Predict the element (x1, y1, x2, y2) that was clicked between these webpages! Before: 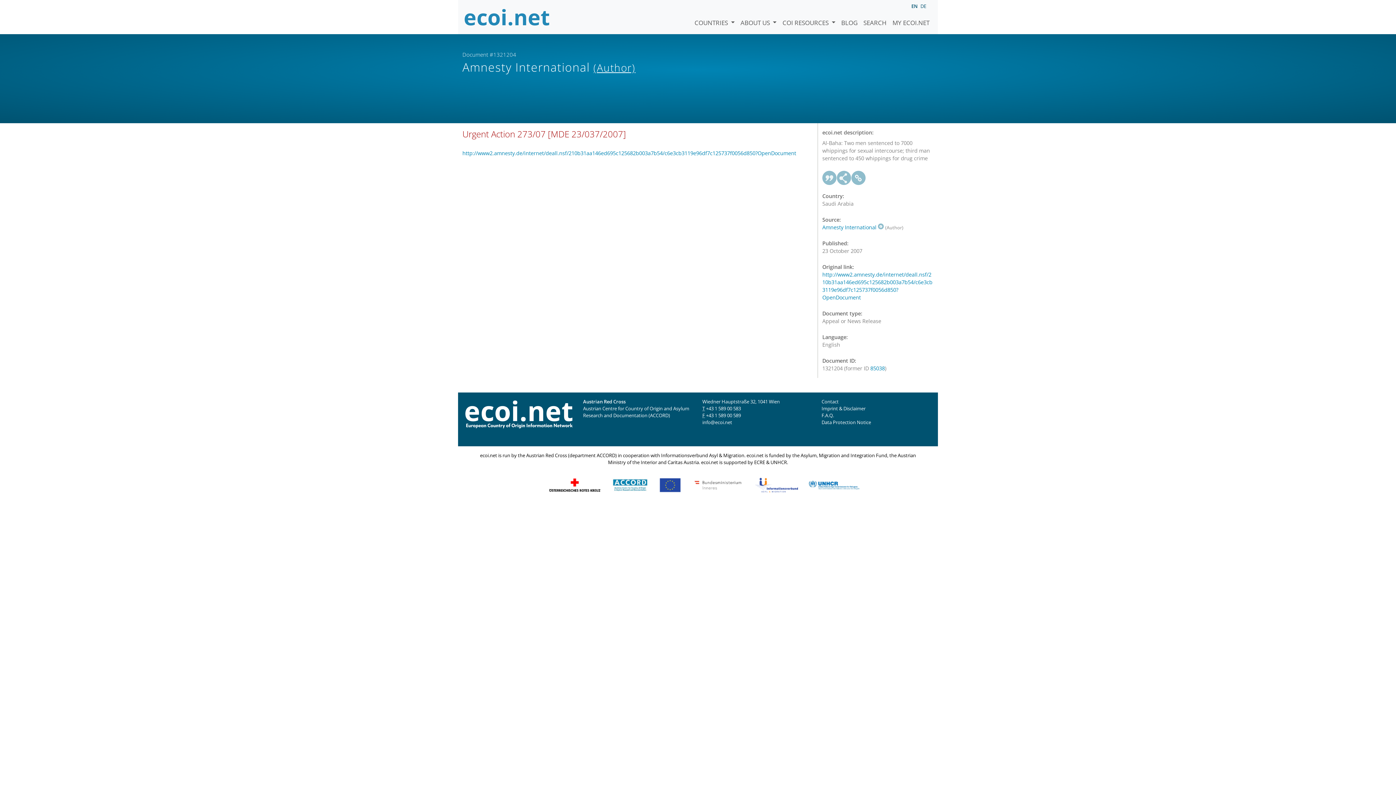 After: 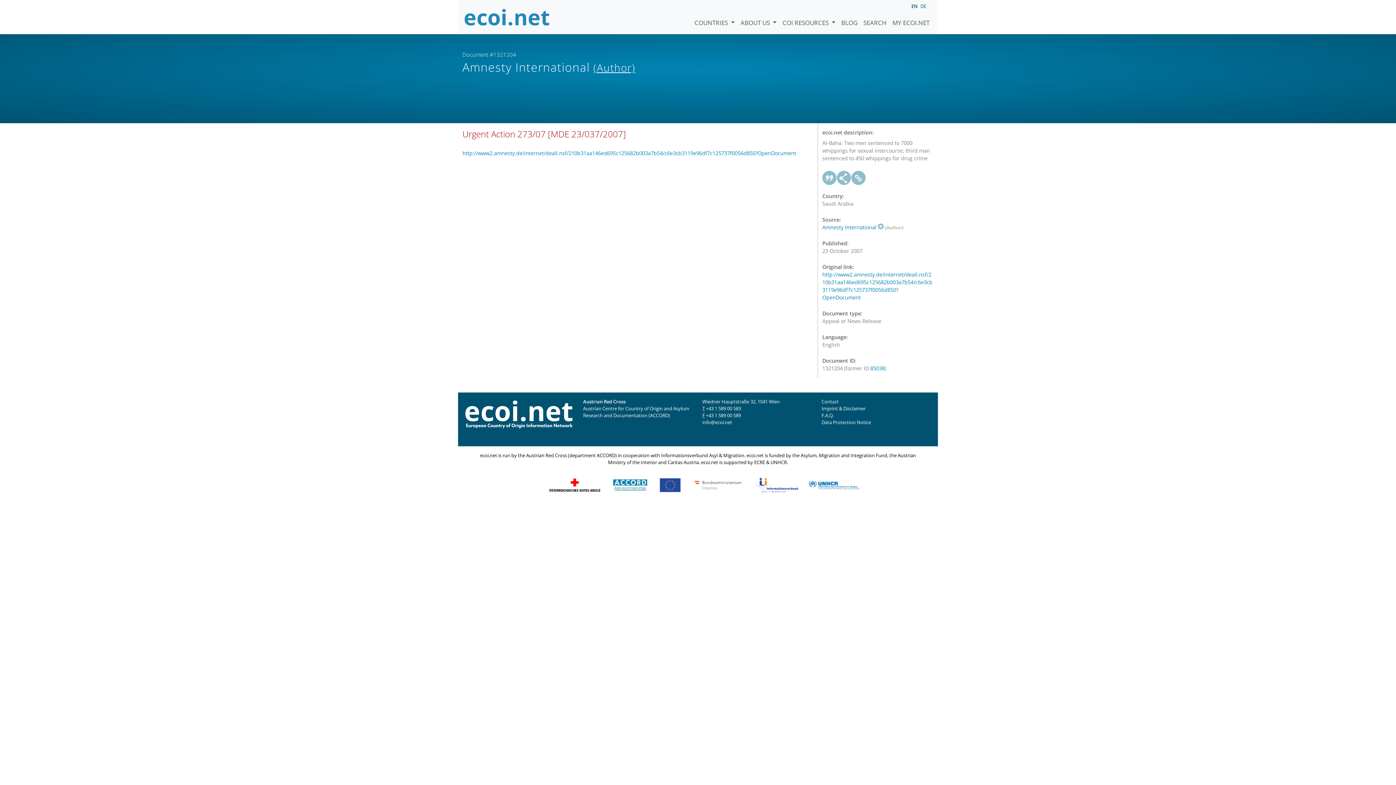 Action: bbox: (870, 365, 885, 372) label: 85038